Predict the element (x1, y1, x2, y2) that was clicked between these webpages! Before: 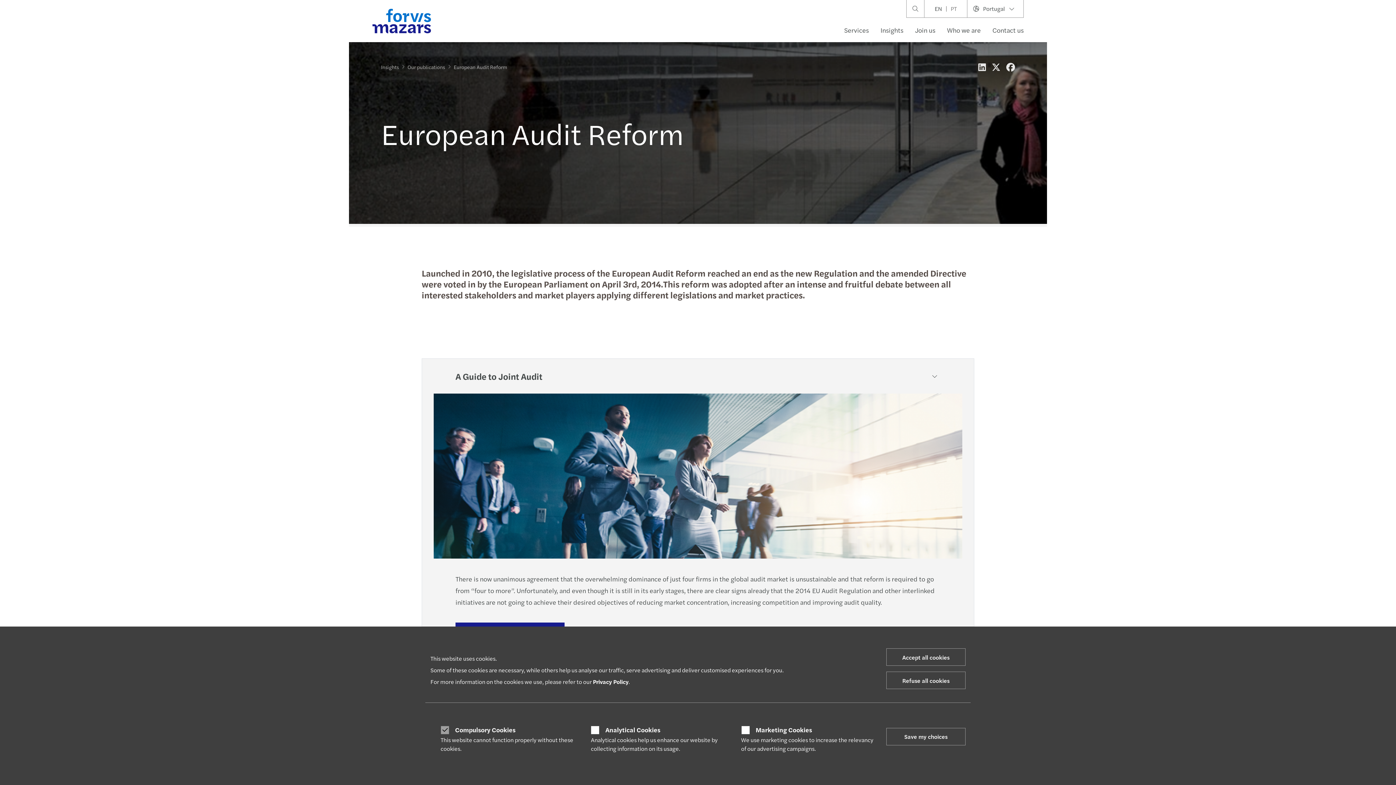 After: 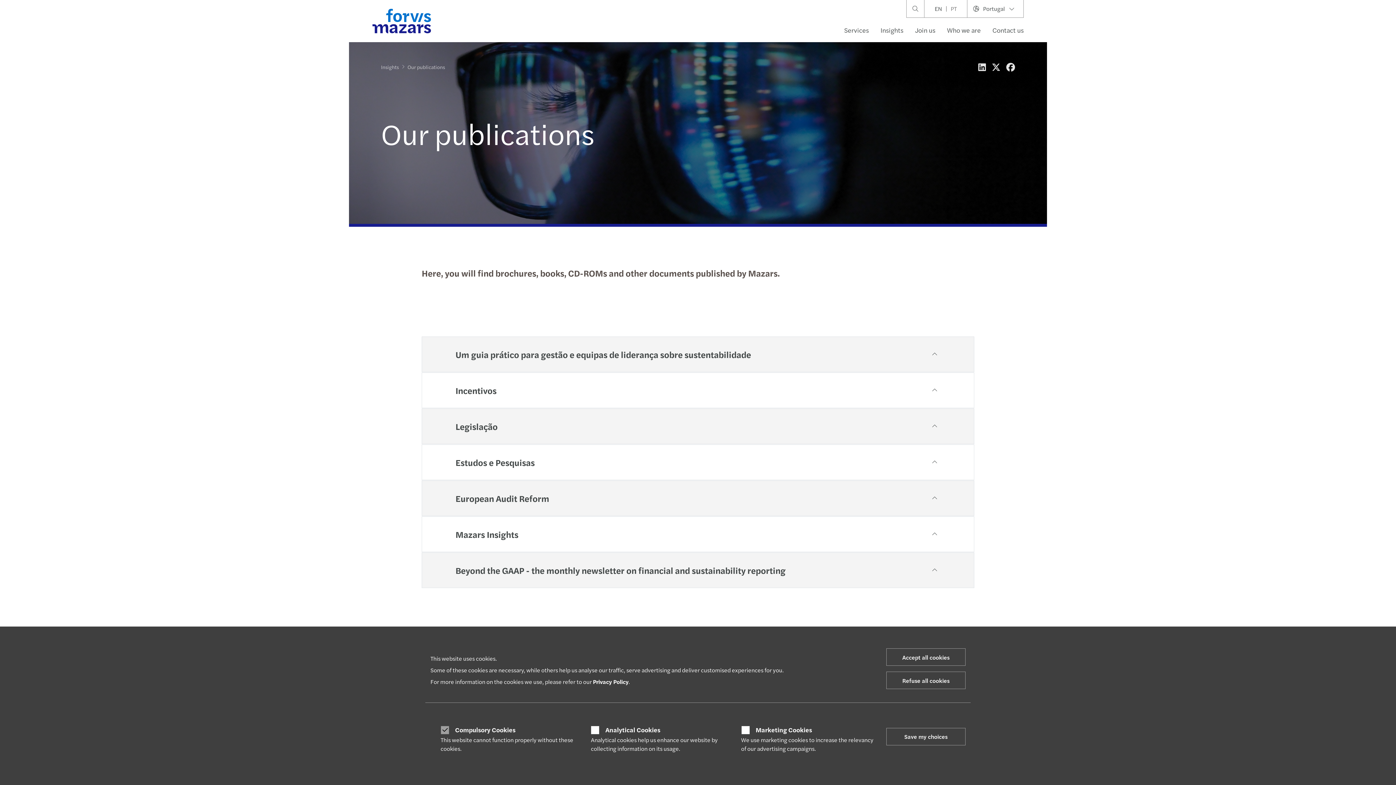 Action: bbox: (404, 60, 448, 73) label: Our publications